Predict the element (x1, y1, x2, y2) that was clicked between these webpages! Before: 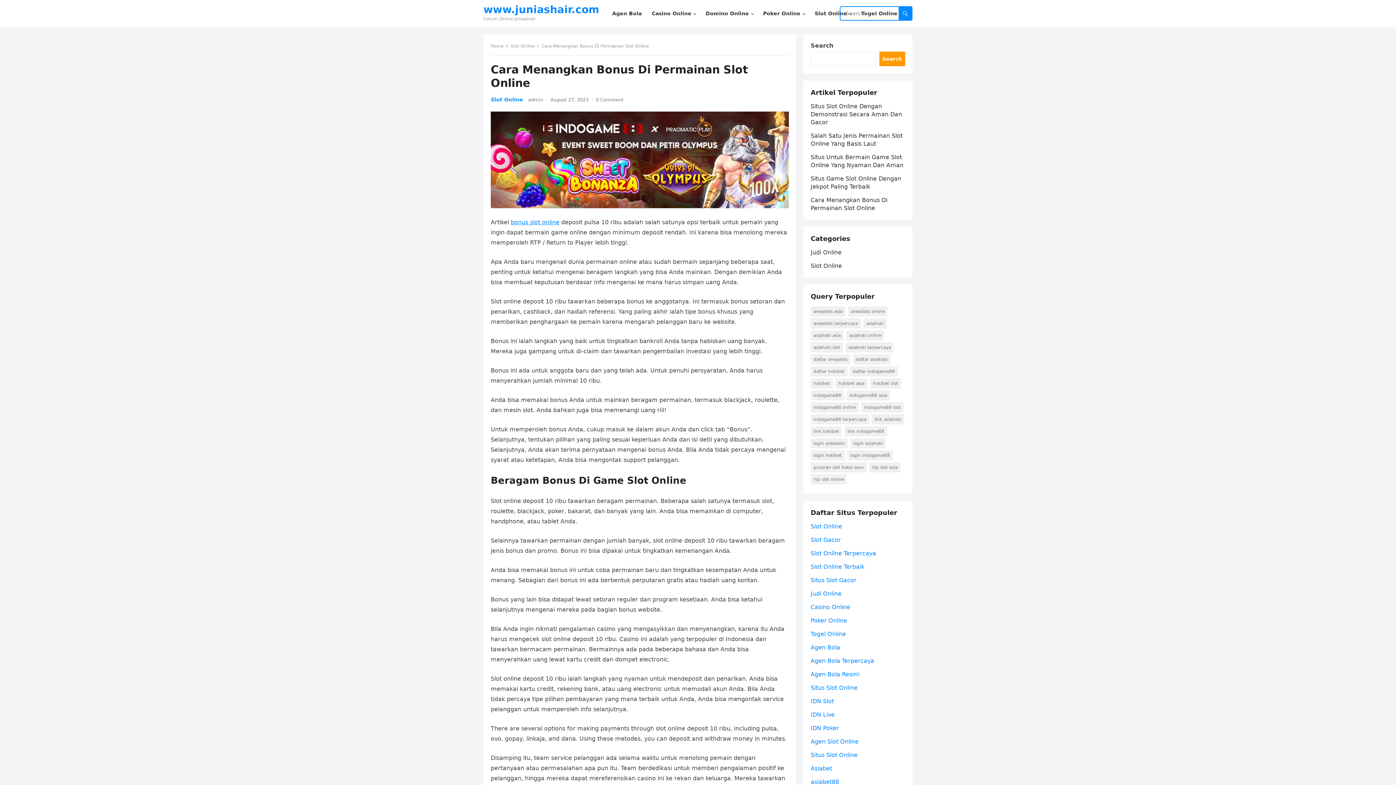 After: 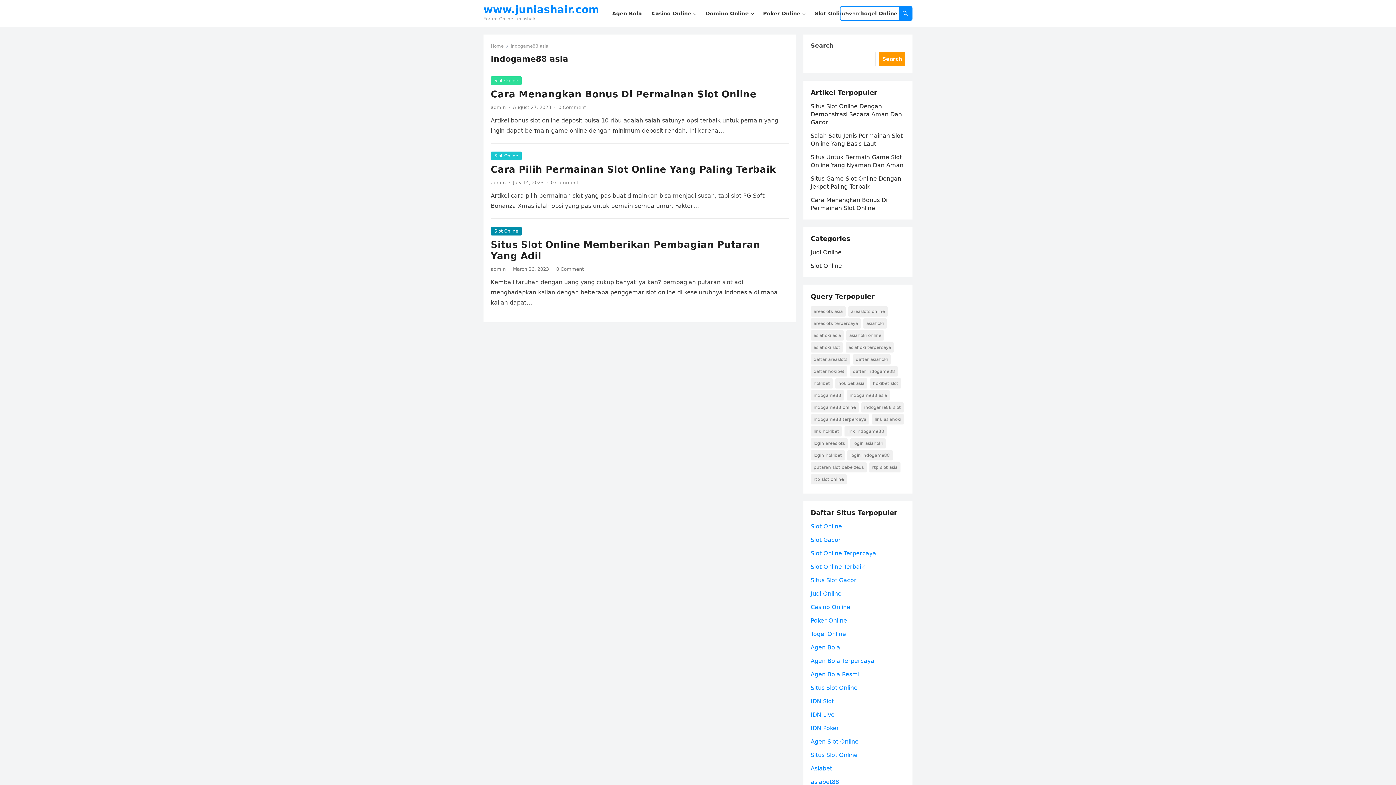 Action: bbox: (846, 390, 890, 400) label: indogame88 asia (3 items)